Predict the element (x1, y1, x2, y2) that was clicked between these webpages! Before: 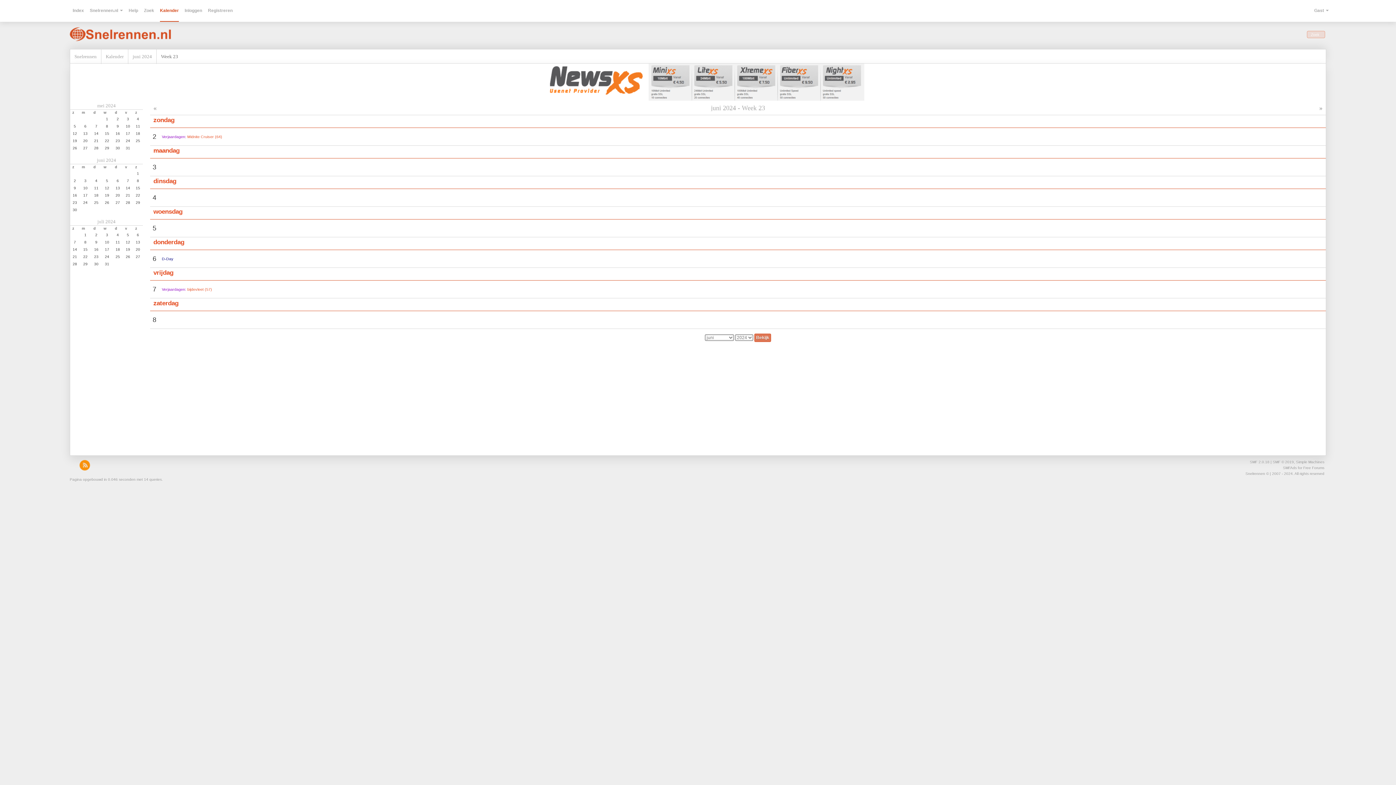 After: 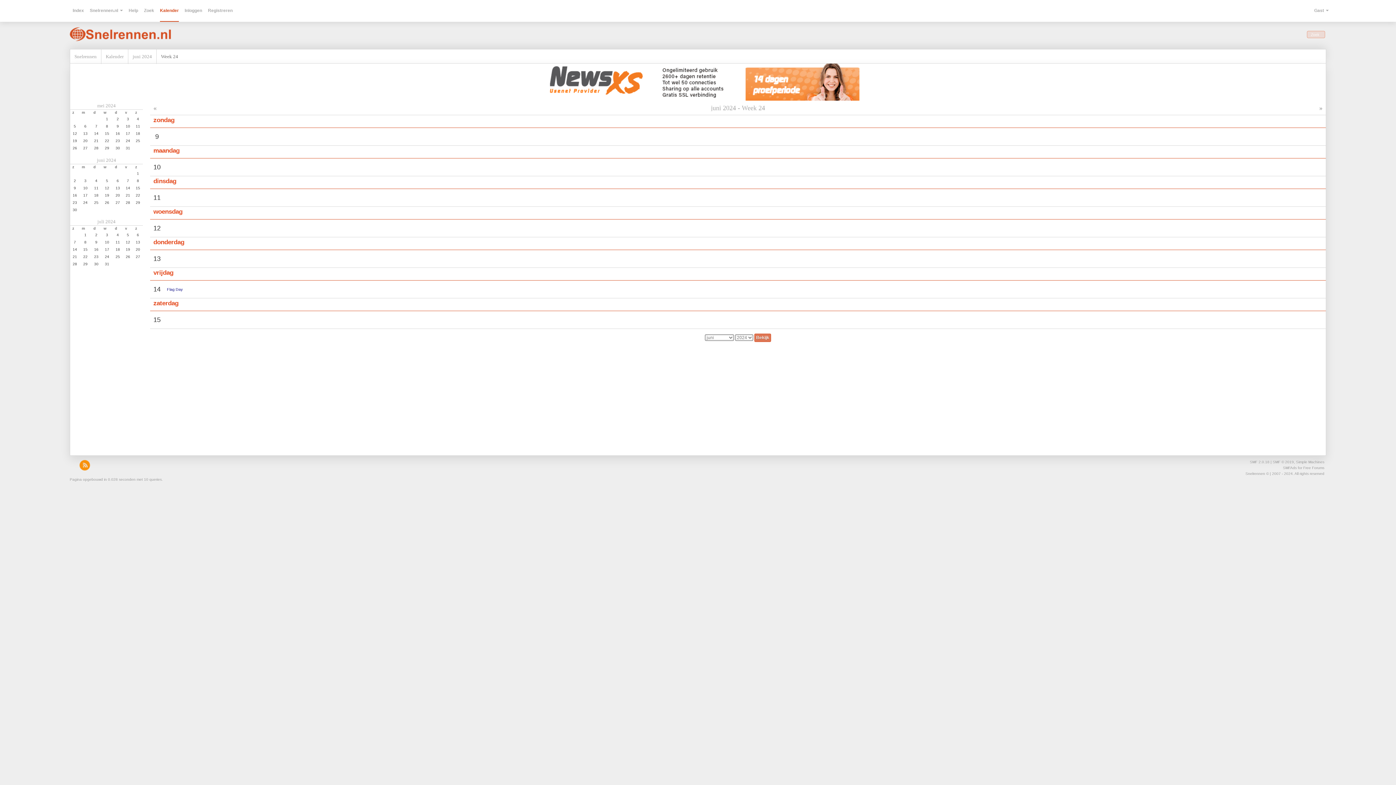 Action: bbox: (1319, 104, 1322, 111) label: »